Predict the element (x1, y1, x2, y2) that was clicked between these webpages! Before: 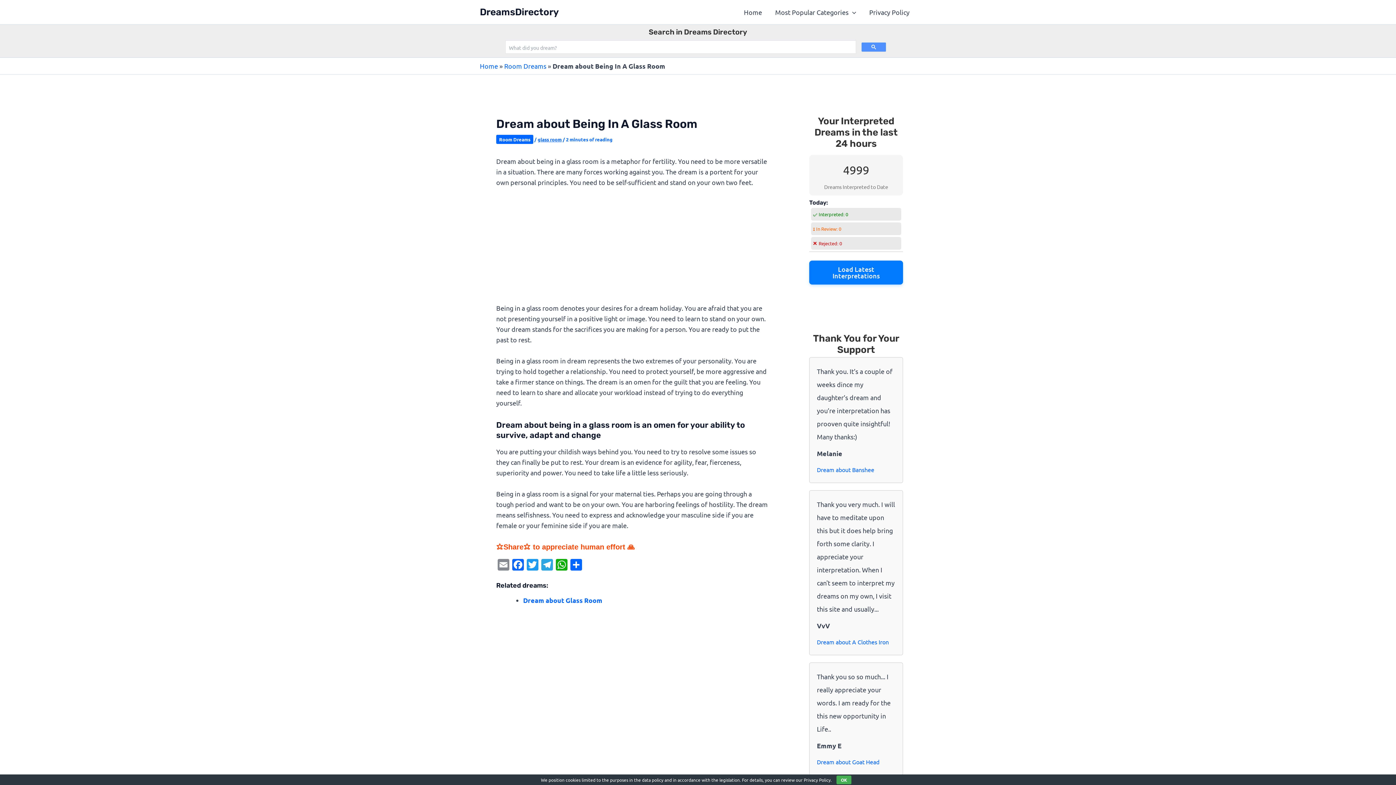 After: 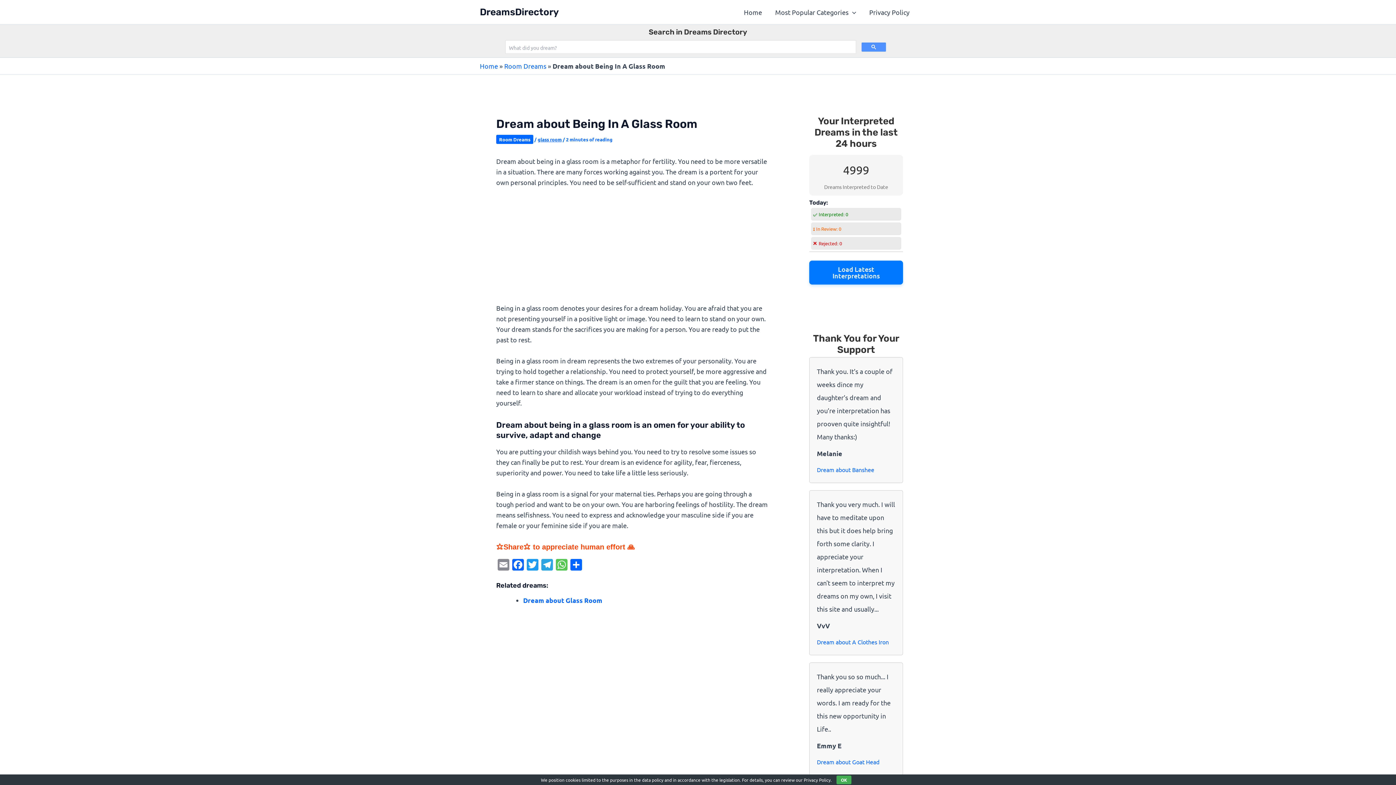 Action: label: WhatsApp bbox: (554, 559, 569, 572)